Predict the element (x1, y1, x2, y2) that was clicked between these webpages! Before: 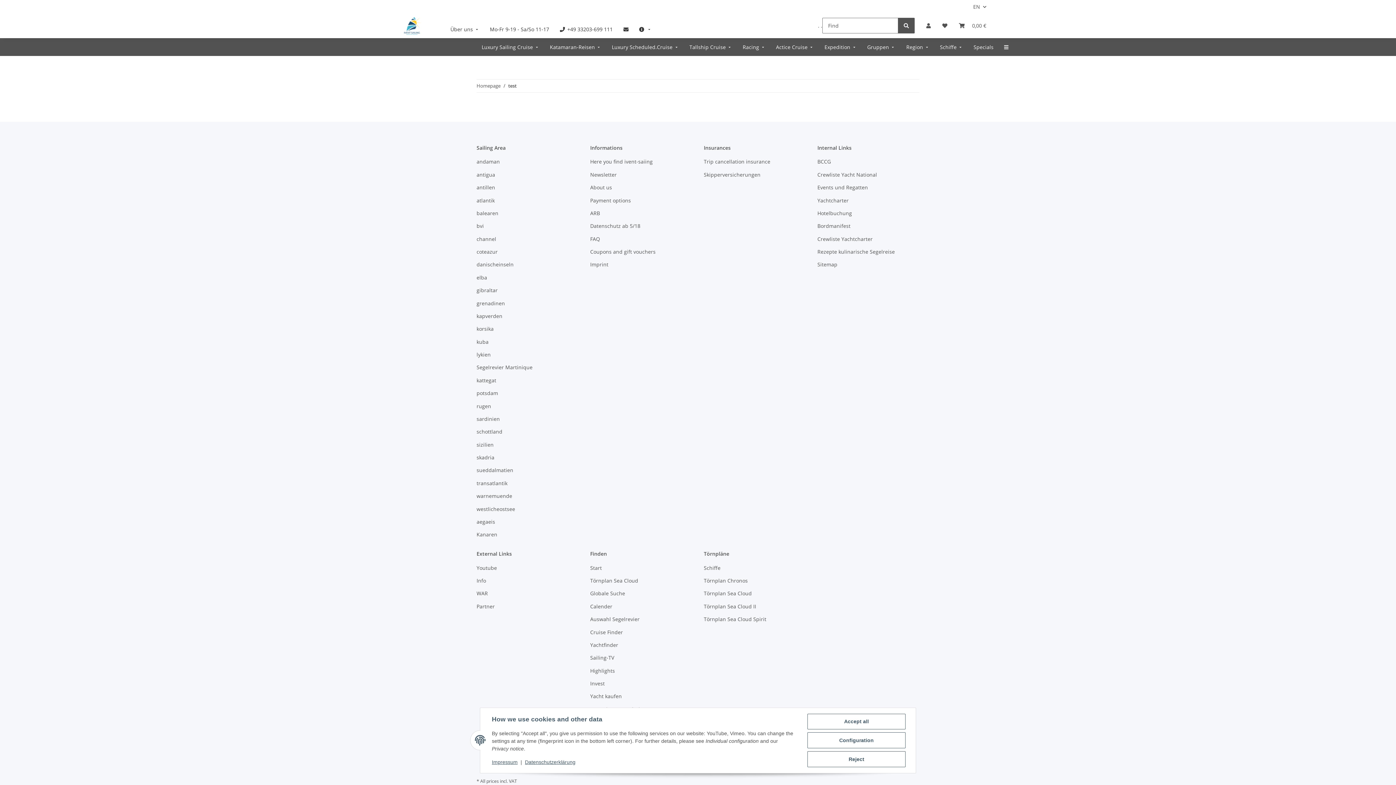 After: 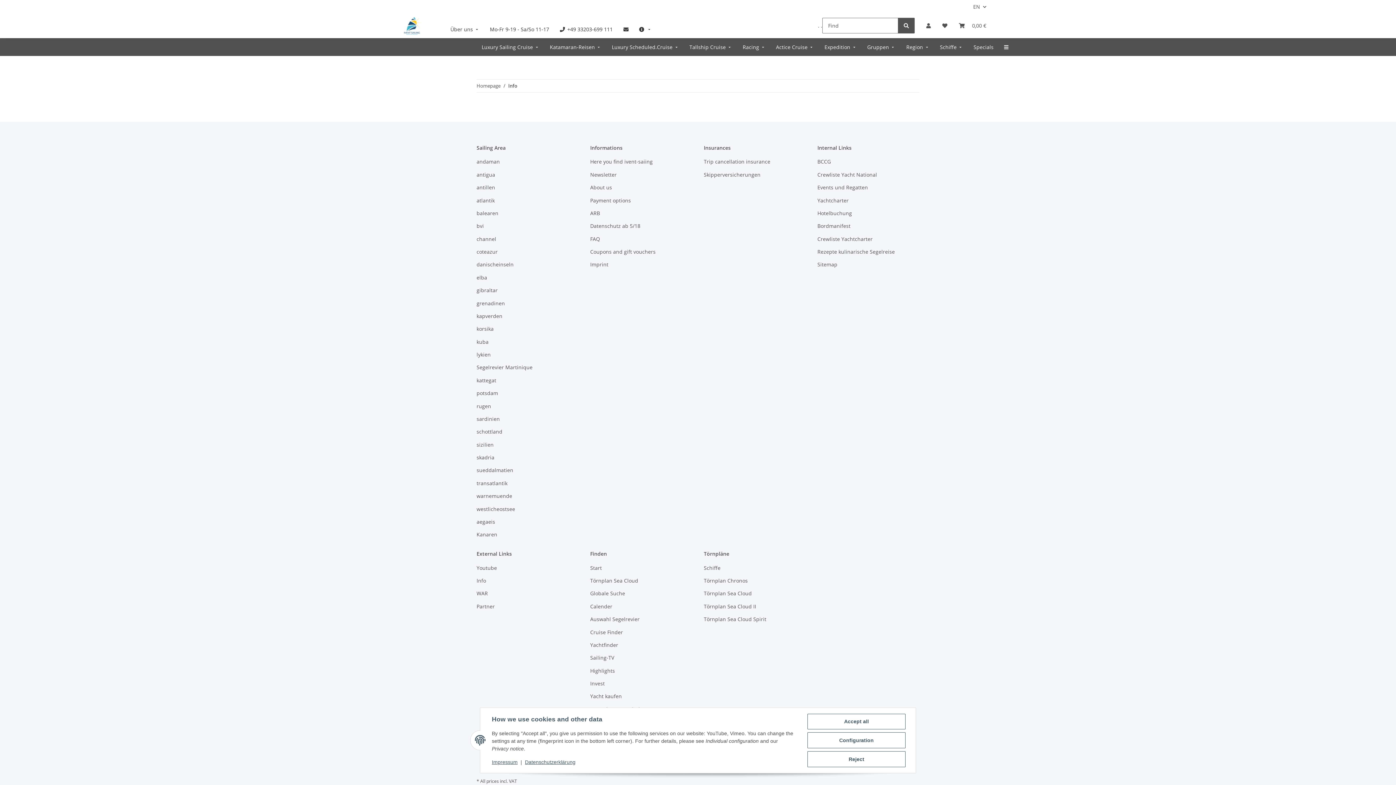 Action: bbox: (476, 575, 578, 585) label: Info